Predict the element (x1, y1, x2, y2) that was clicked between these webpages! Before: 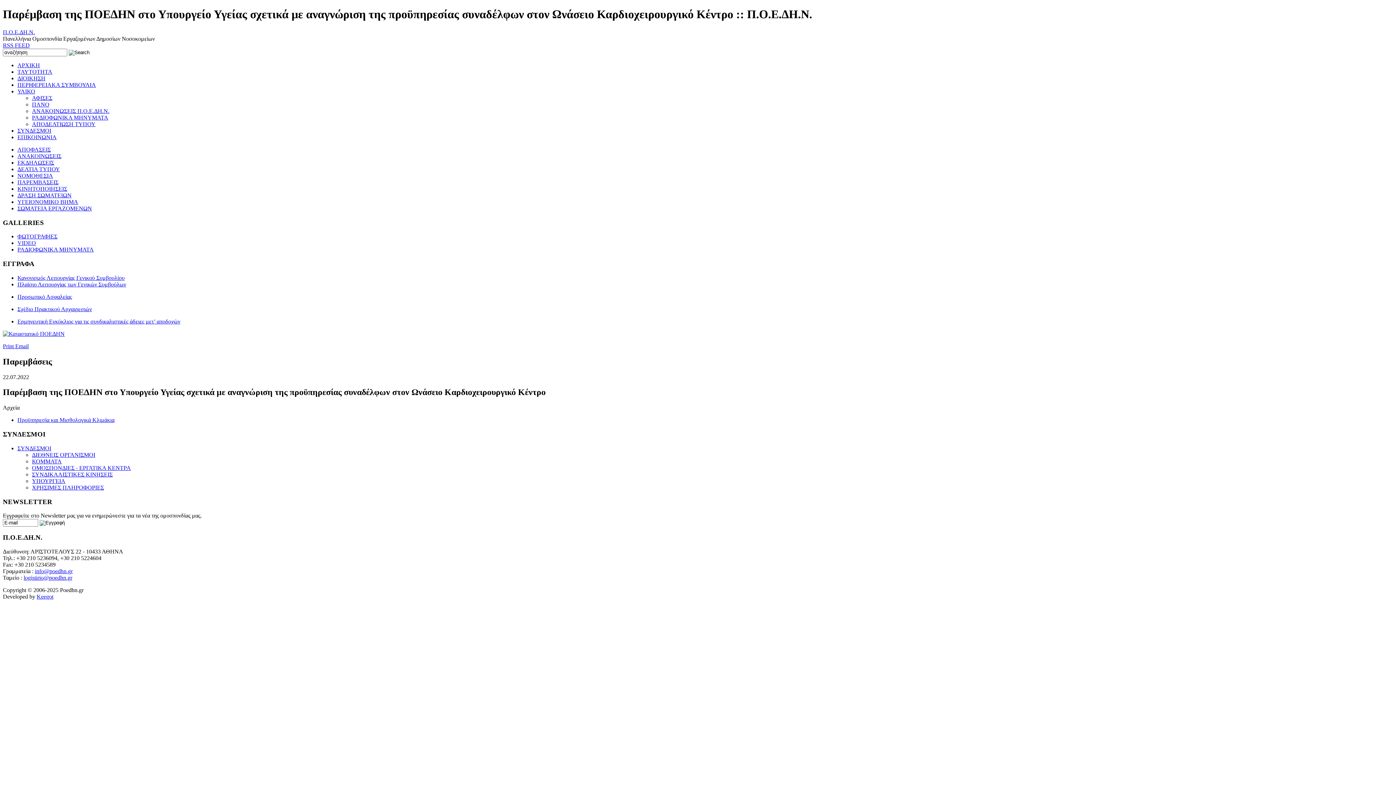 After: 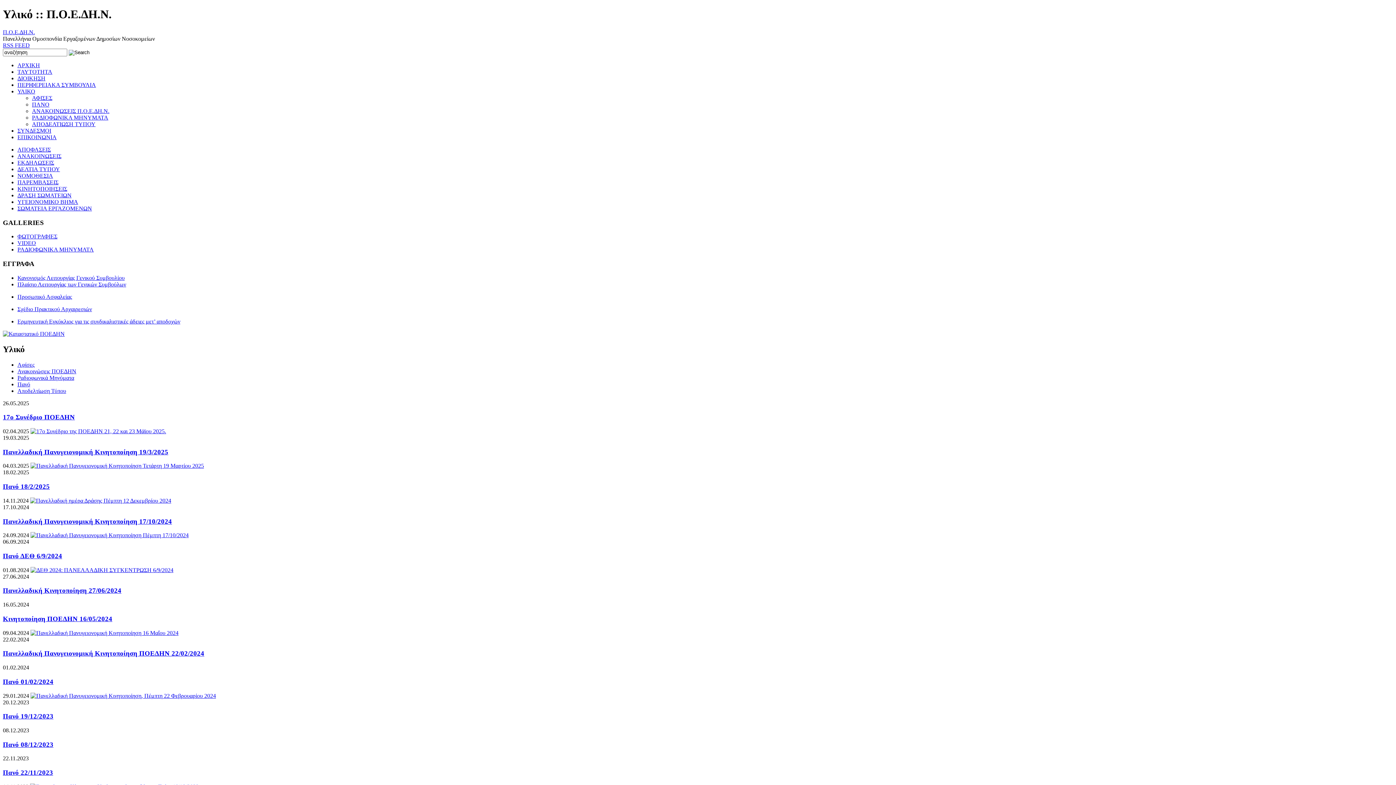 Action: label: ΥΛΙΚΟ bbox: (17, 88, 35, 94)